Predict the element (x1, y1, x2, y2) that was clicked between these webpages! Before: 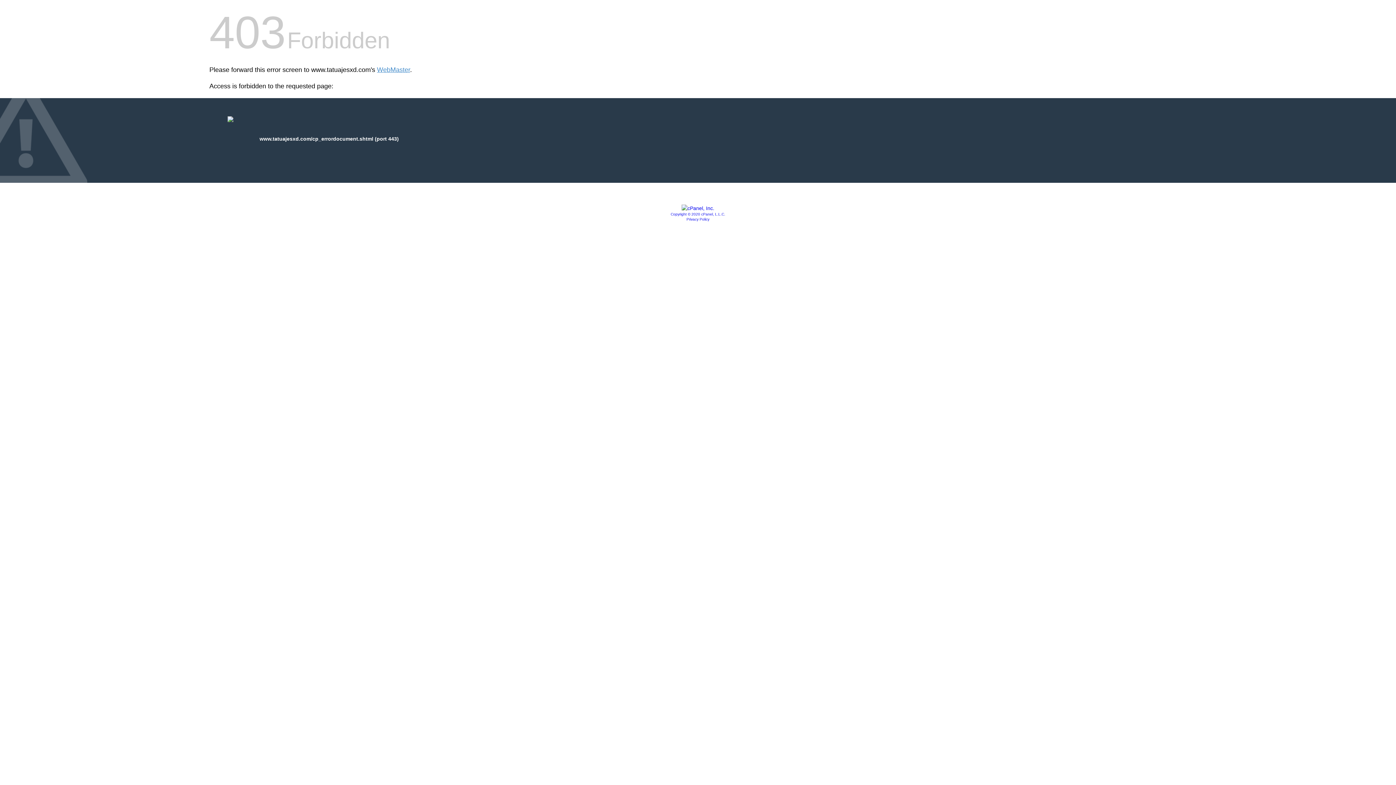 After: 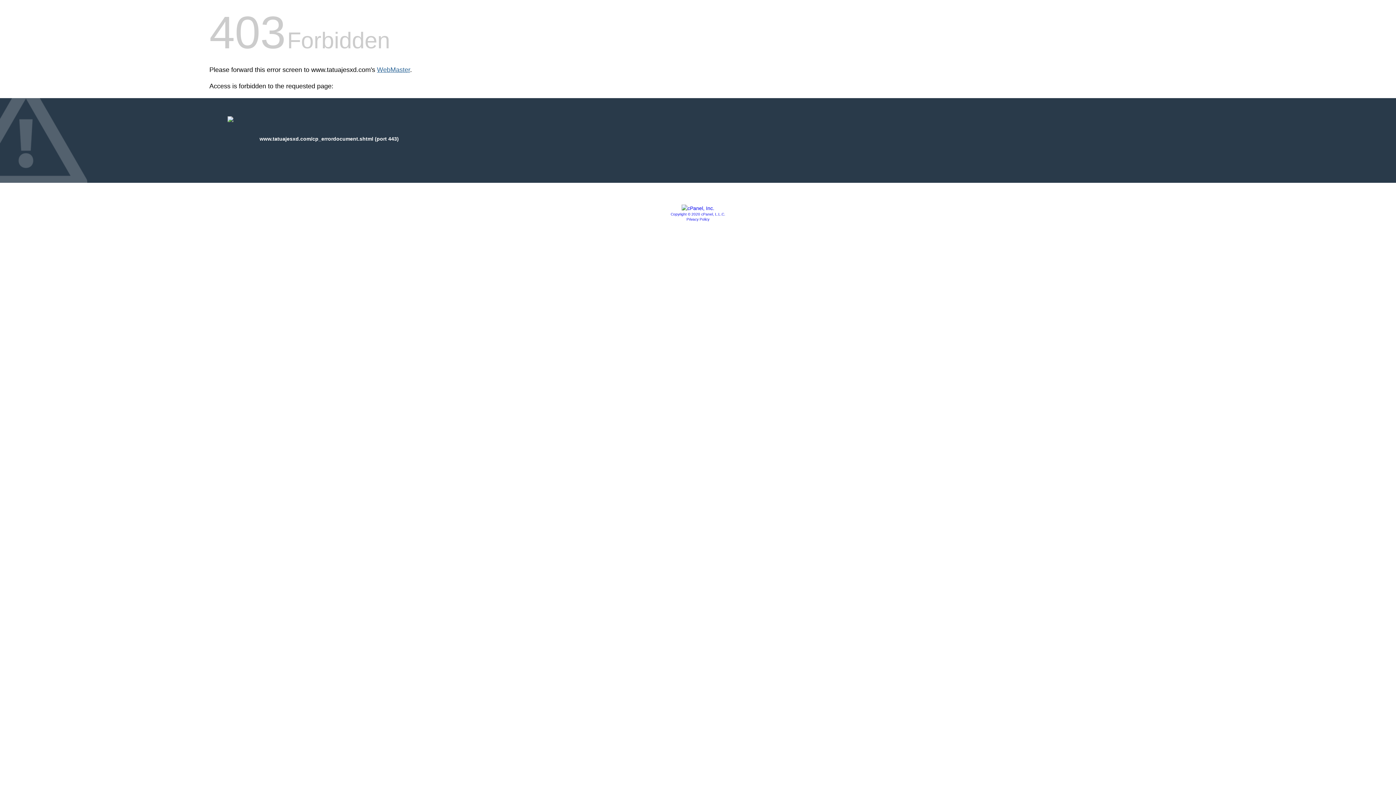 Action: label: WebMaster bbox: (377, 66, 410, 73)